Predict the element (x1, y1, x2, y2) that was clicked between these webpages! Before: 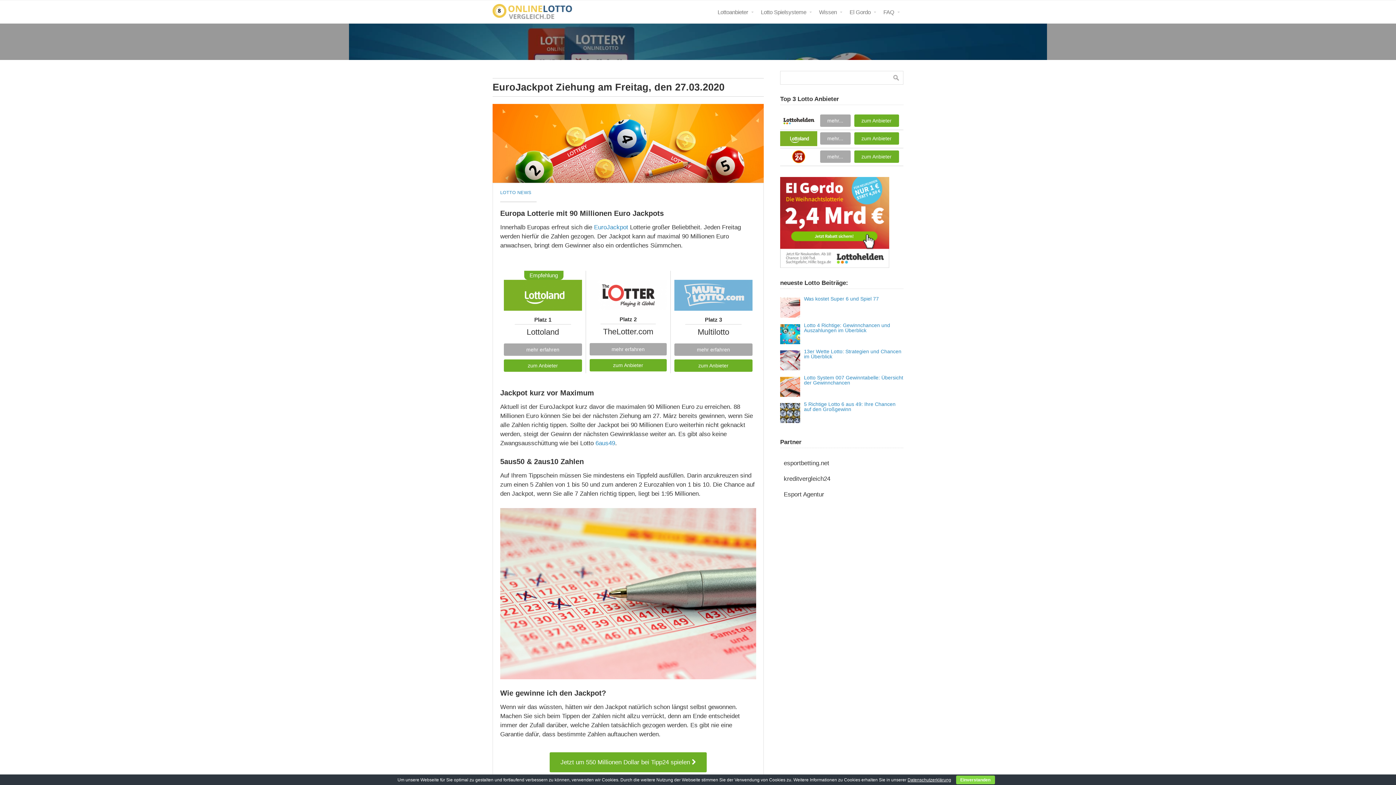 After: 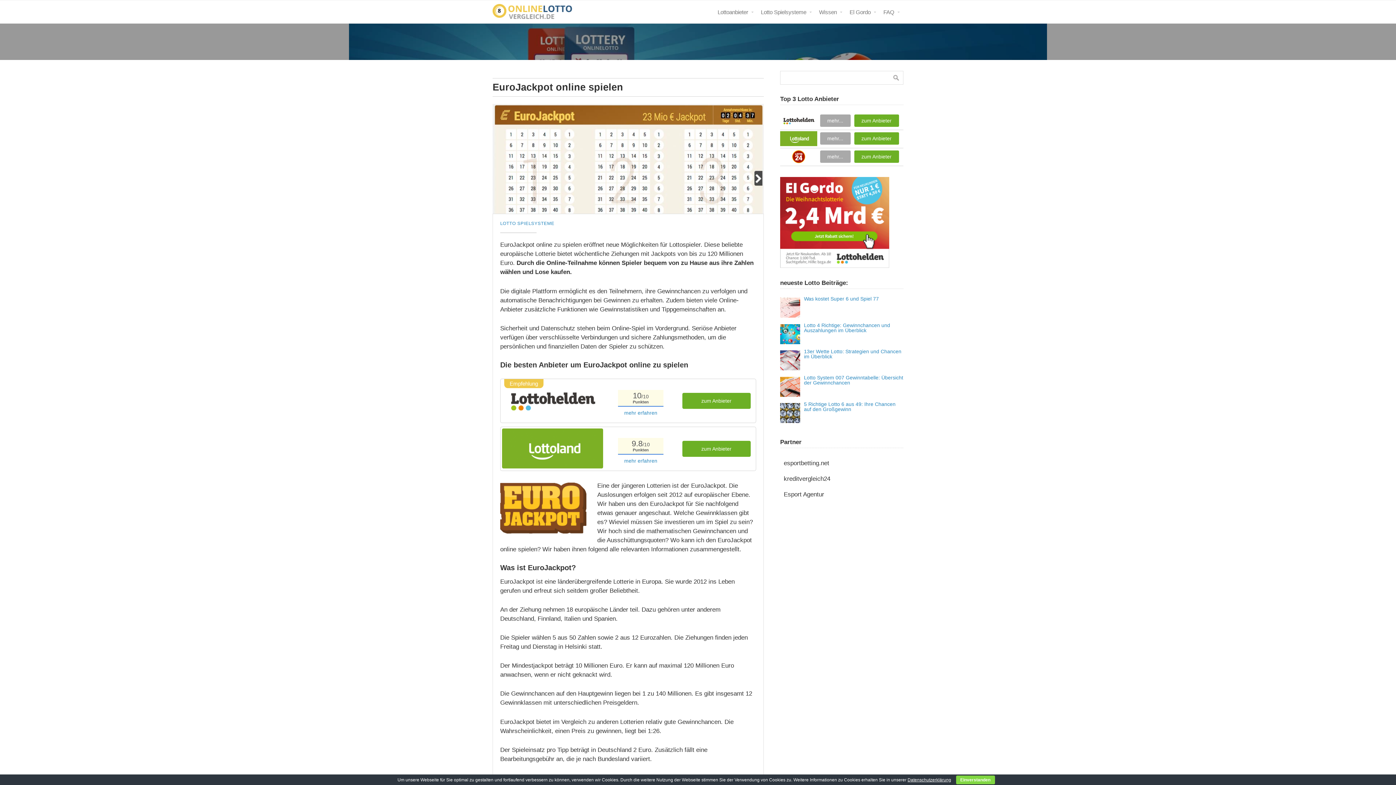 Action: label: EuroJackpot bbox: (594, 223, 628, 230)